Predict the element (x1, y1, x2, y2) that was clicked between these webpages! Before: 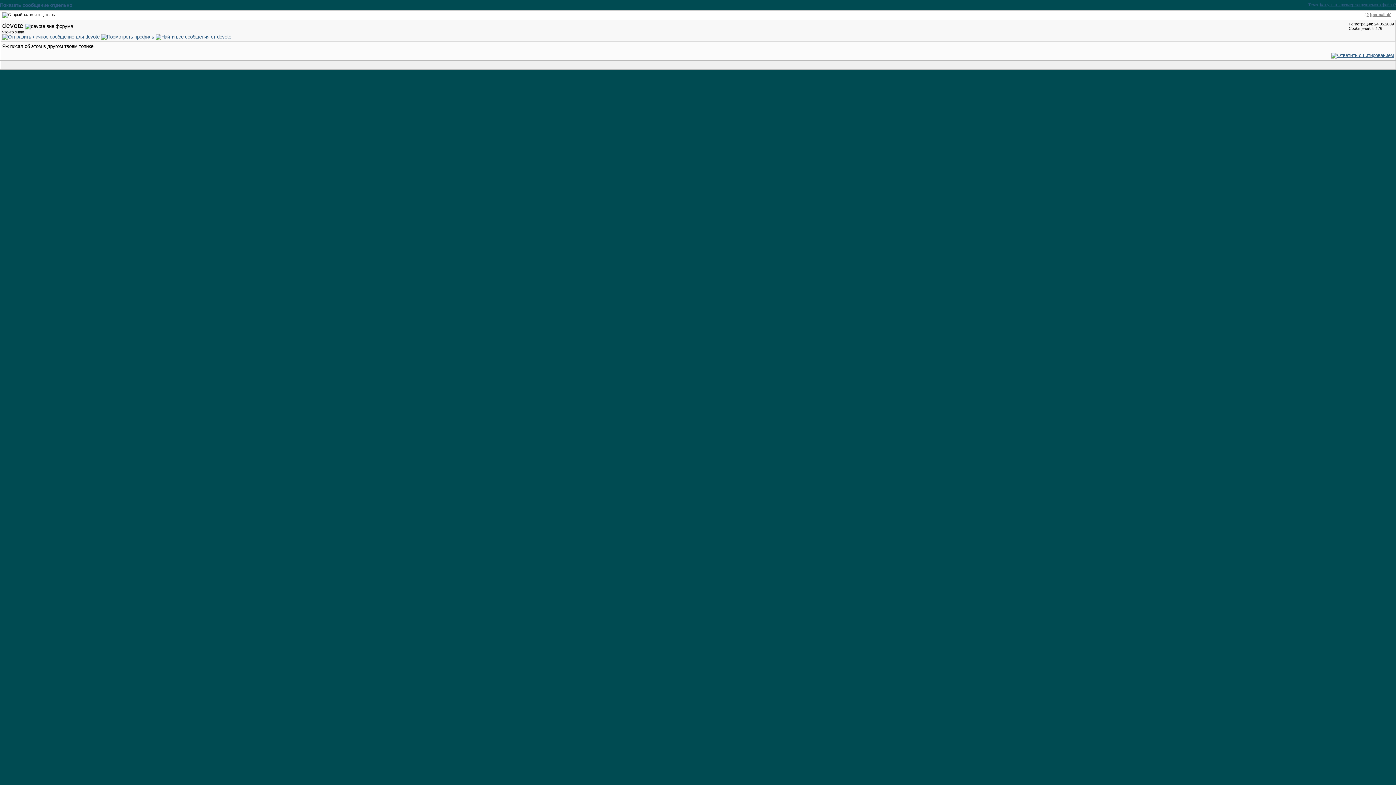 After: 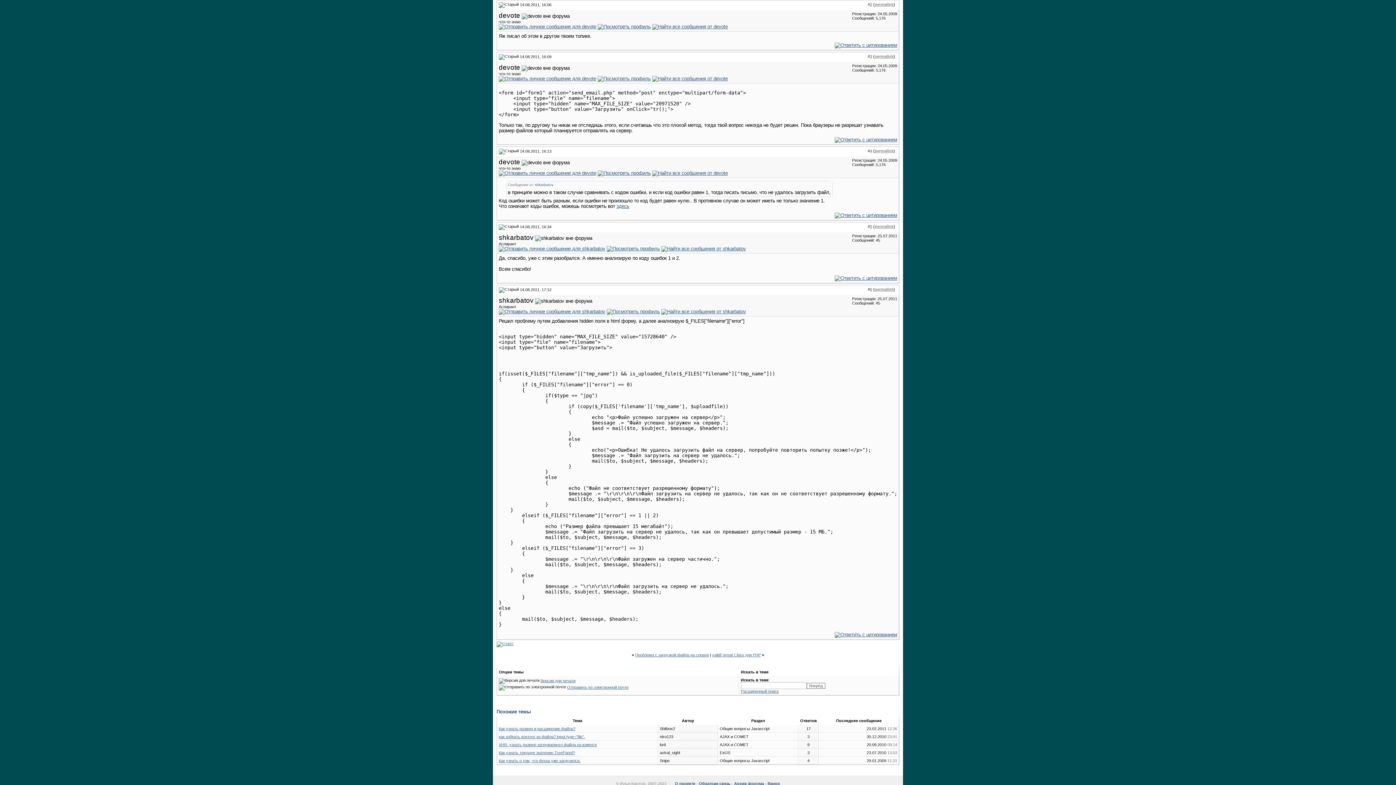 Action: bbox: (1371, 12, 1390, 16) label: permalink